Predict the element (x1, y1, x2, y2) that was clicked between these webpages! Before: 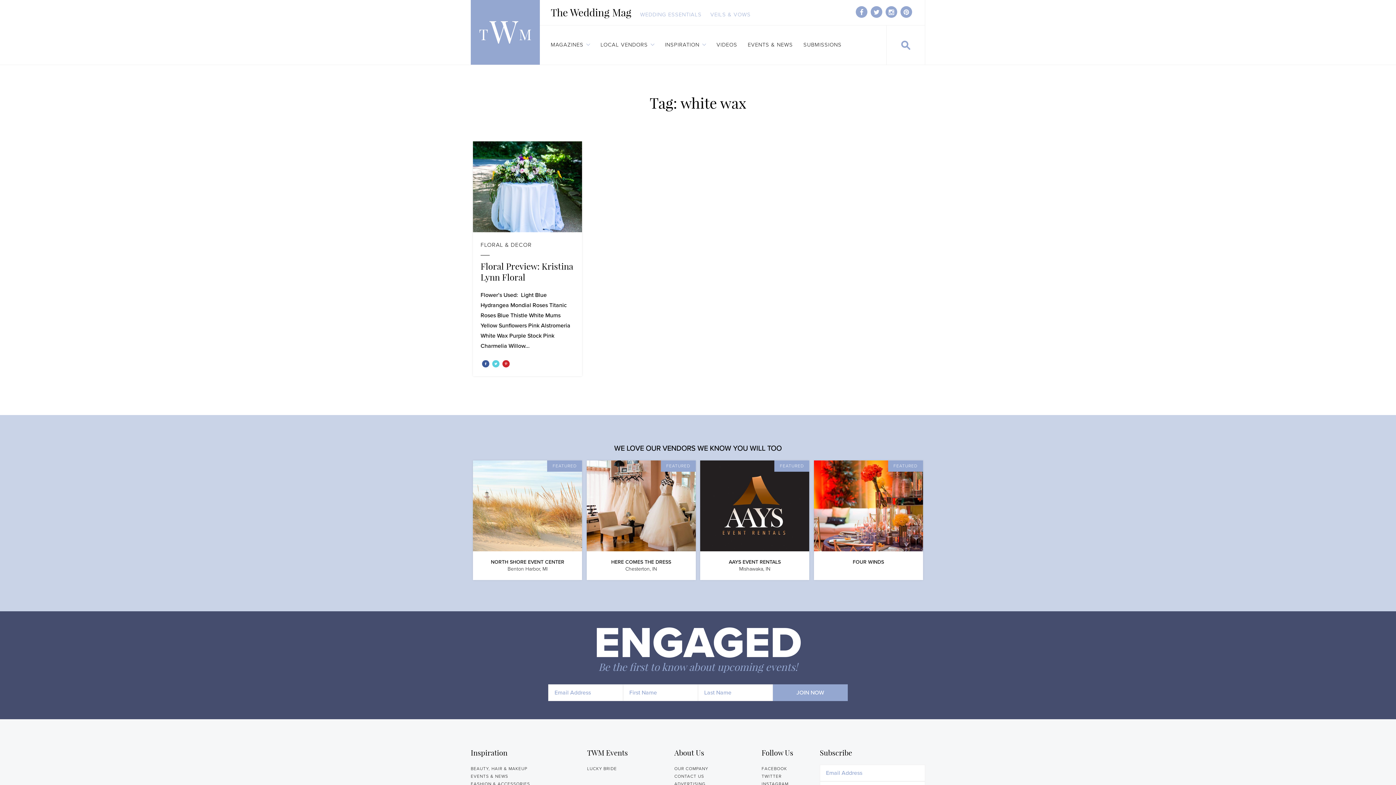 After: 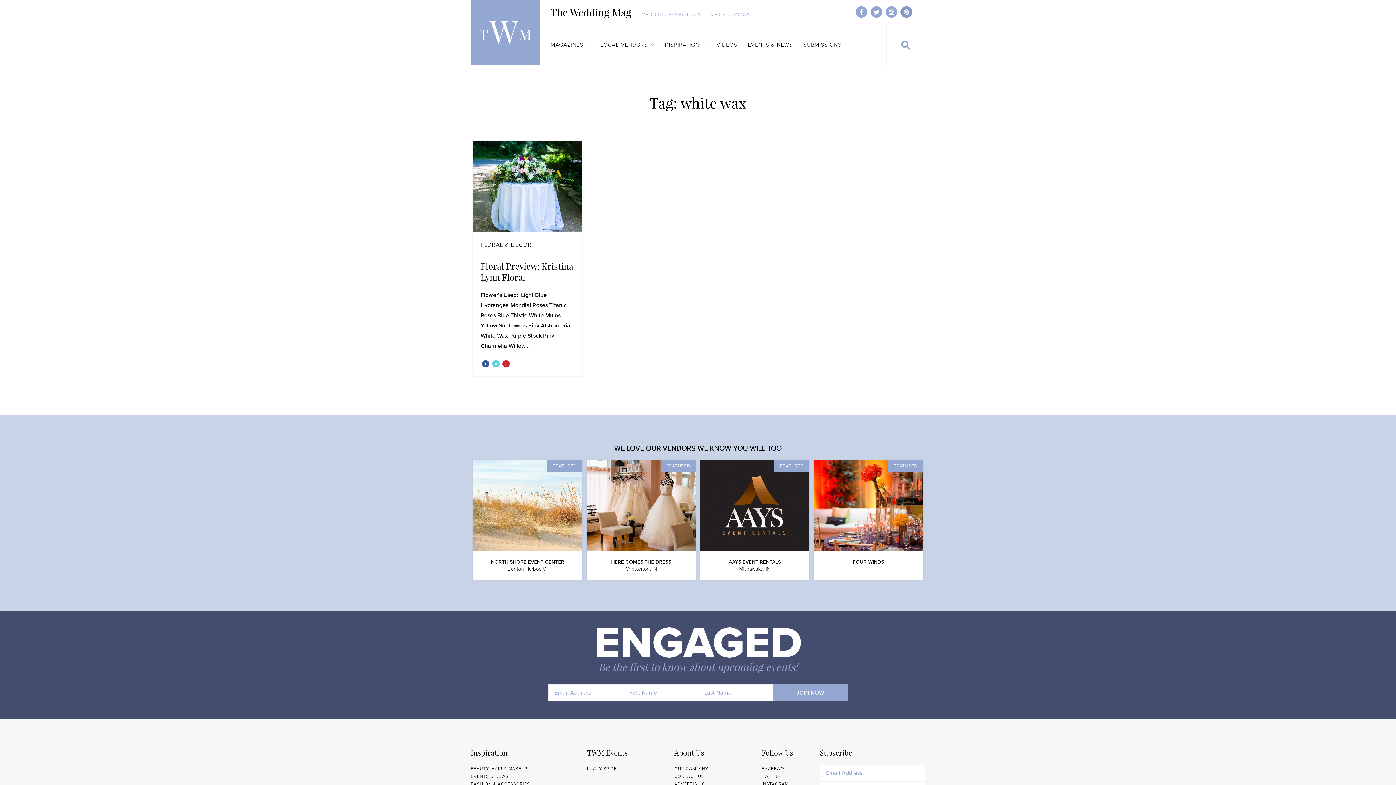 Action: bbox: (900, 6, 912, 17) label: PINTEREST